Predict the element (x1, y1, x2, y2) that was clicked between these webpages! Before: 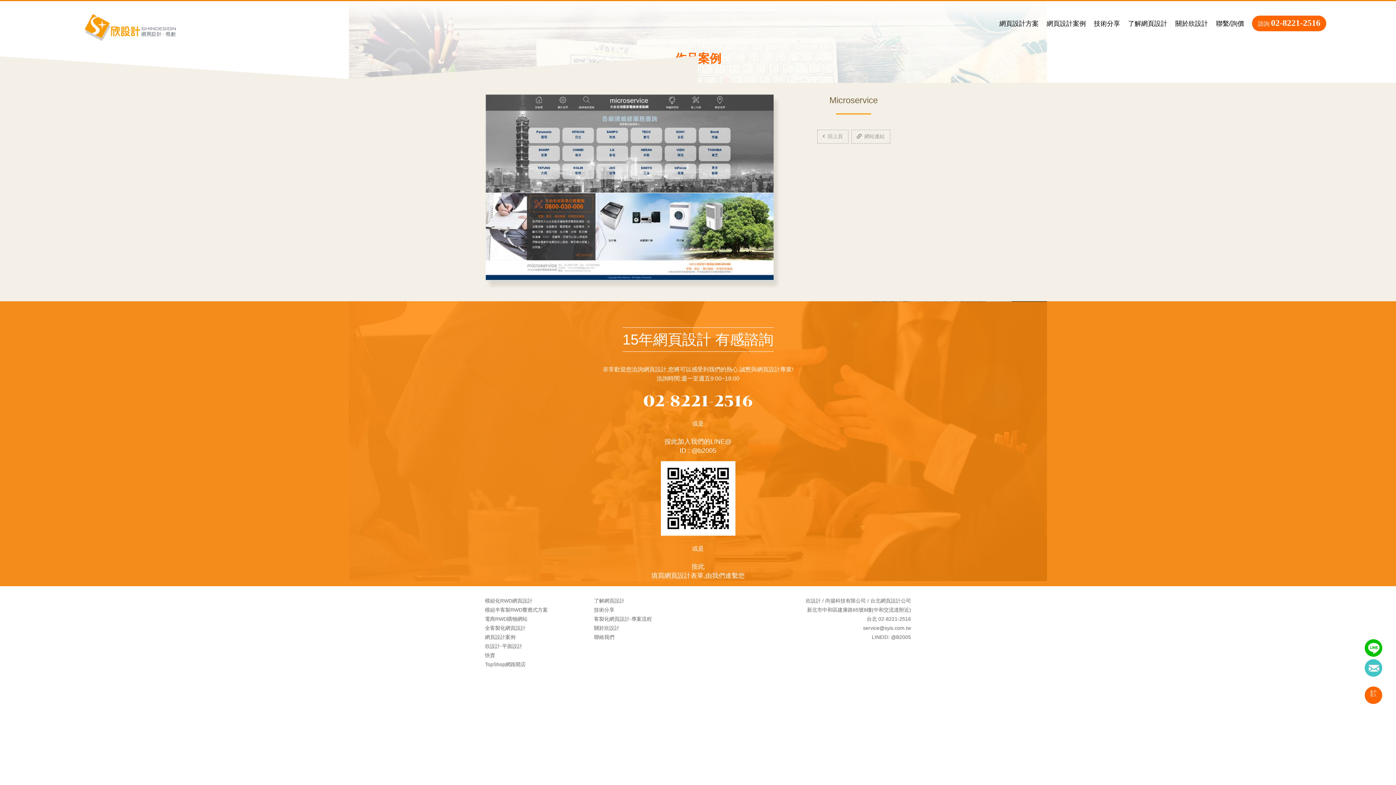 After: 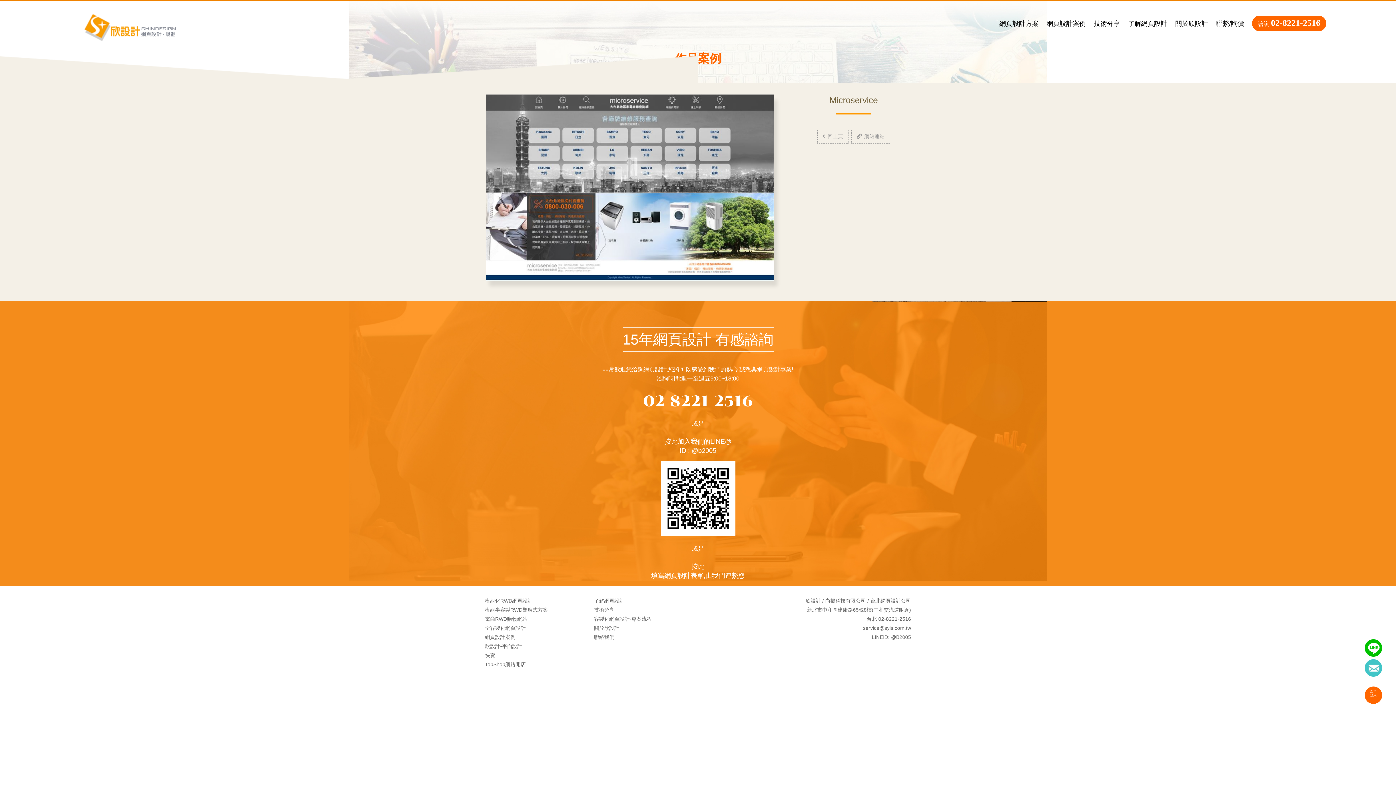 Action: bbox: (660, 530, 735, 536)